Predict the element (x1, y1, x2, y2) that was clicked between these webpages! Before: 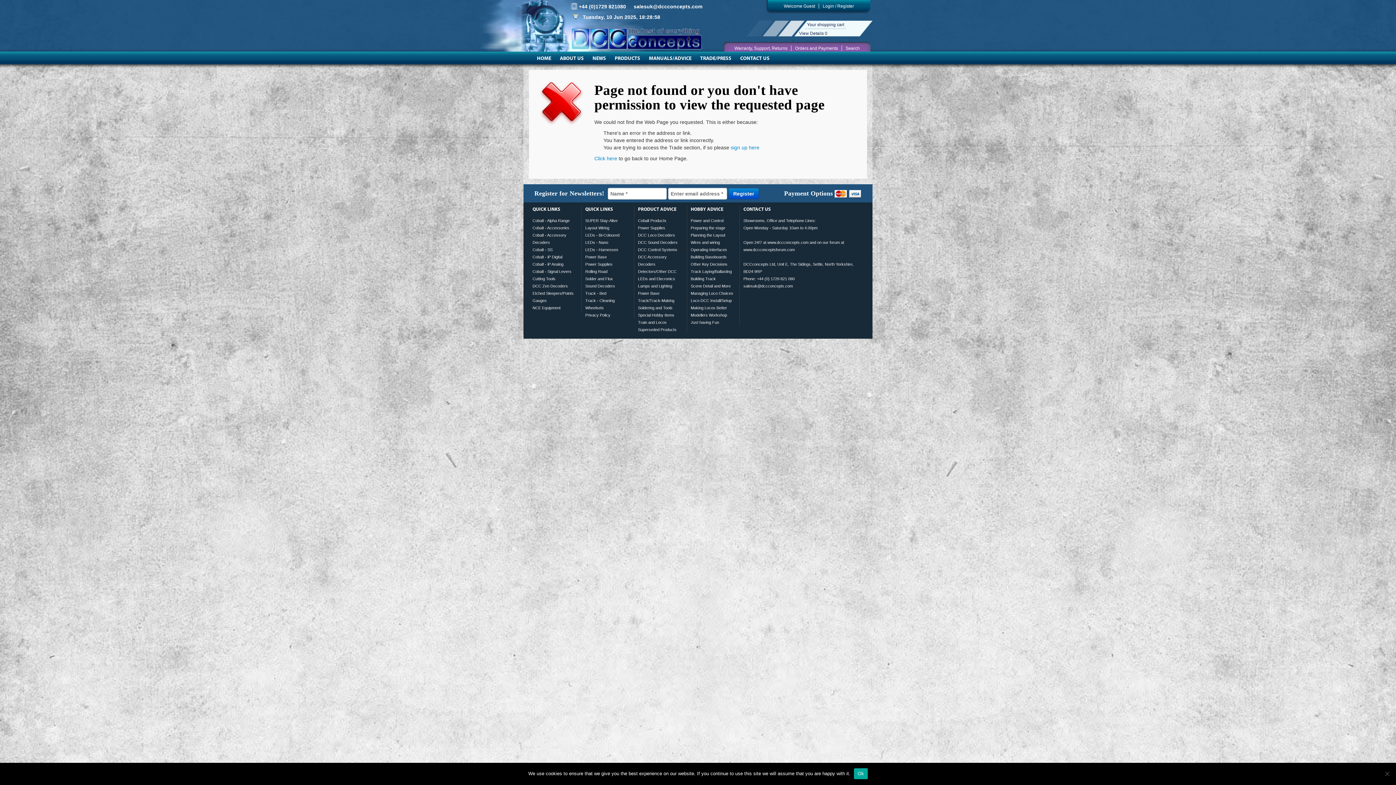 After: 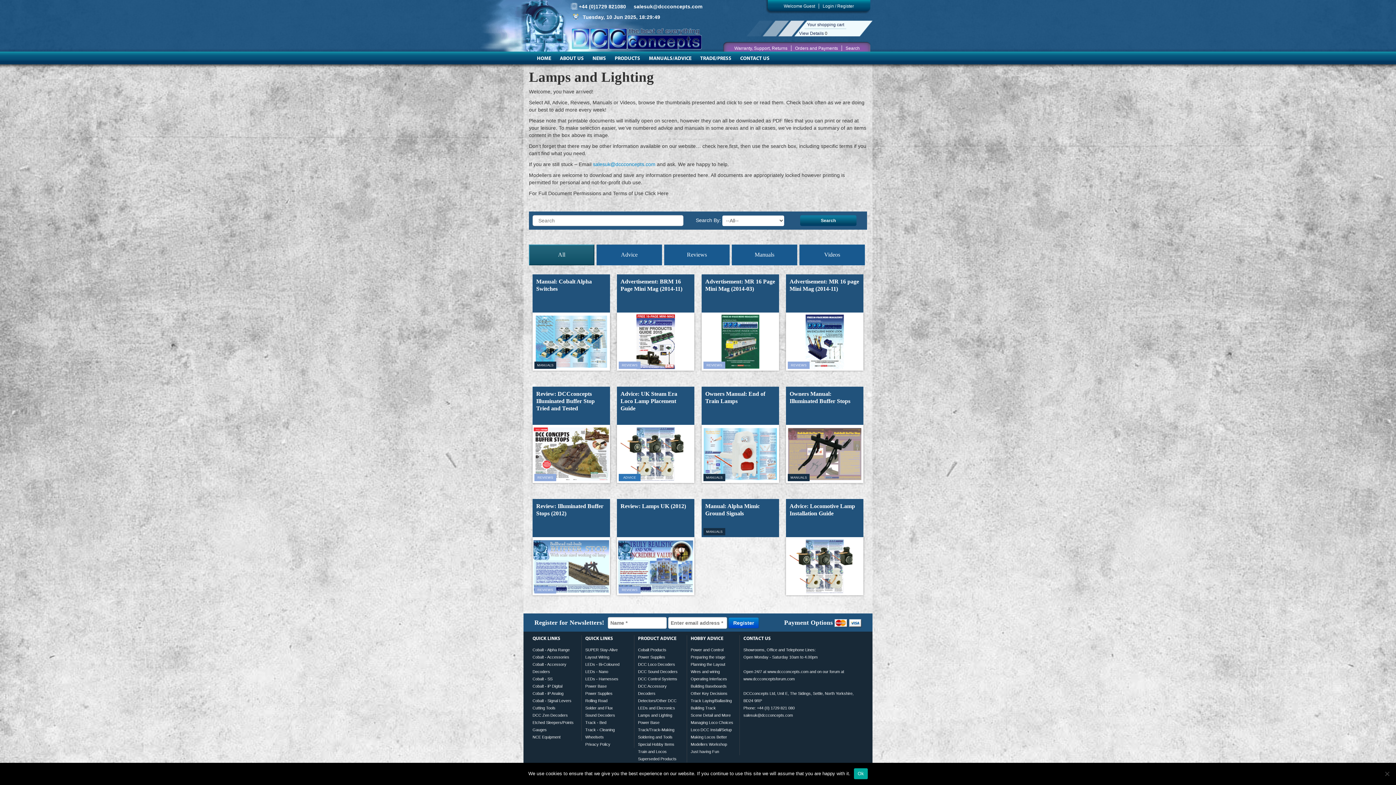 Action: label: Lamps and Lighting bbox: (638, 284, 672, 288)